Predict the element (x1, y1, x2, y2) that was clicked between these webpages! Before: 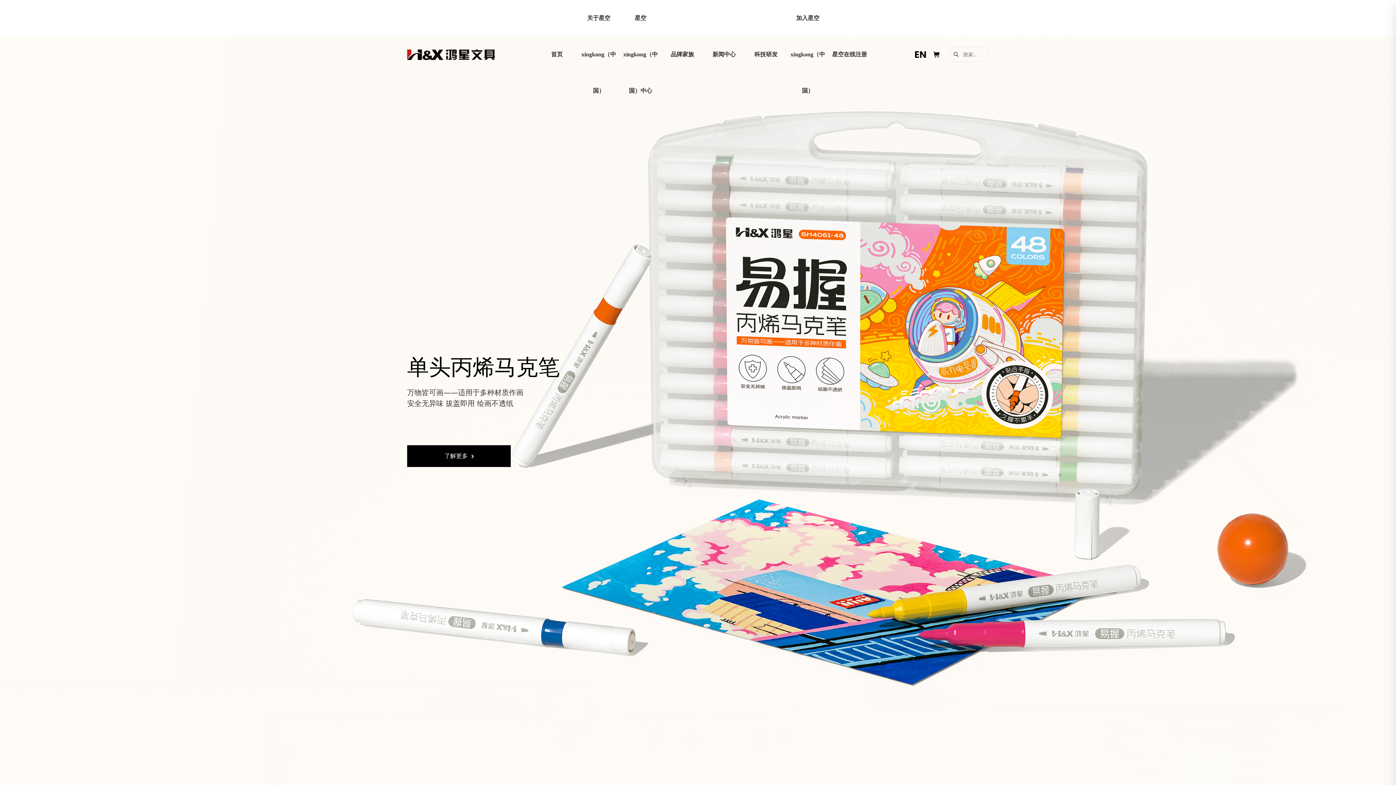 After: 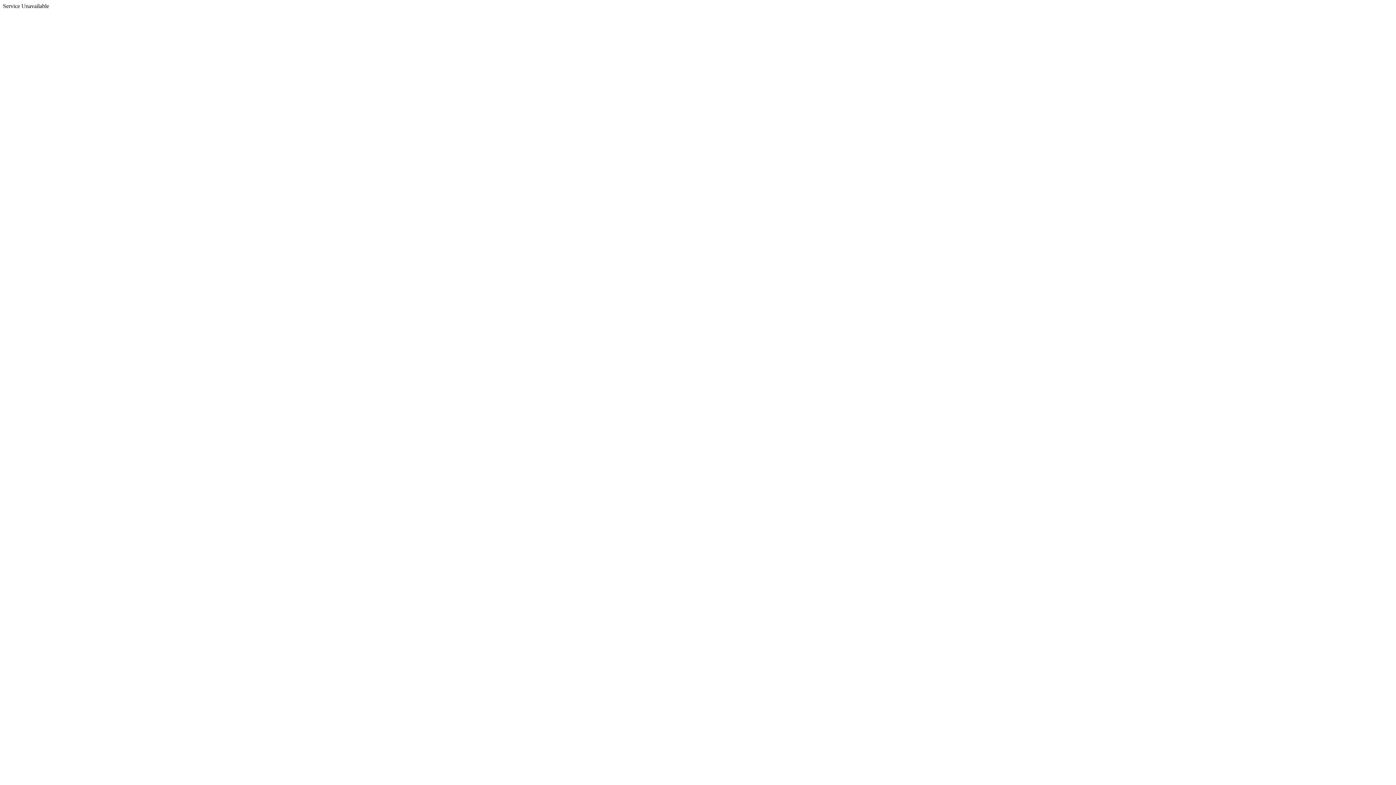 Action: bbox: (619, 0, 661, 109) label: 星空xingkong（中国）中心